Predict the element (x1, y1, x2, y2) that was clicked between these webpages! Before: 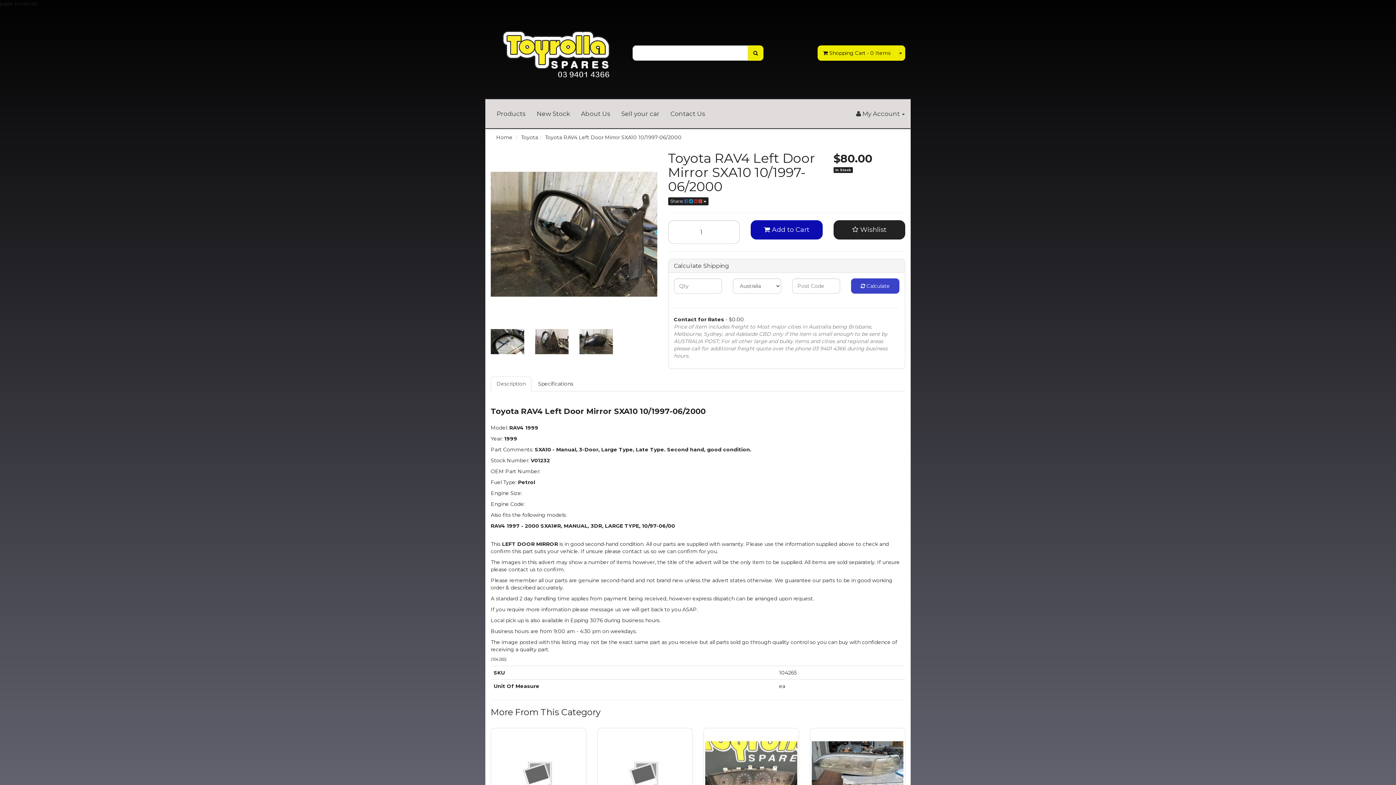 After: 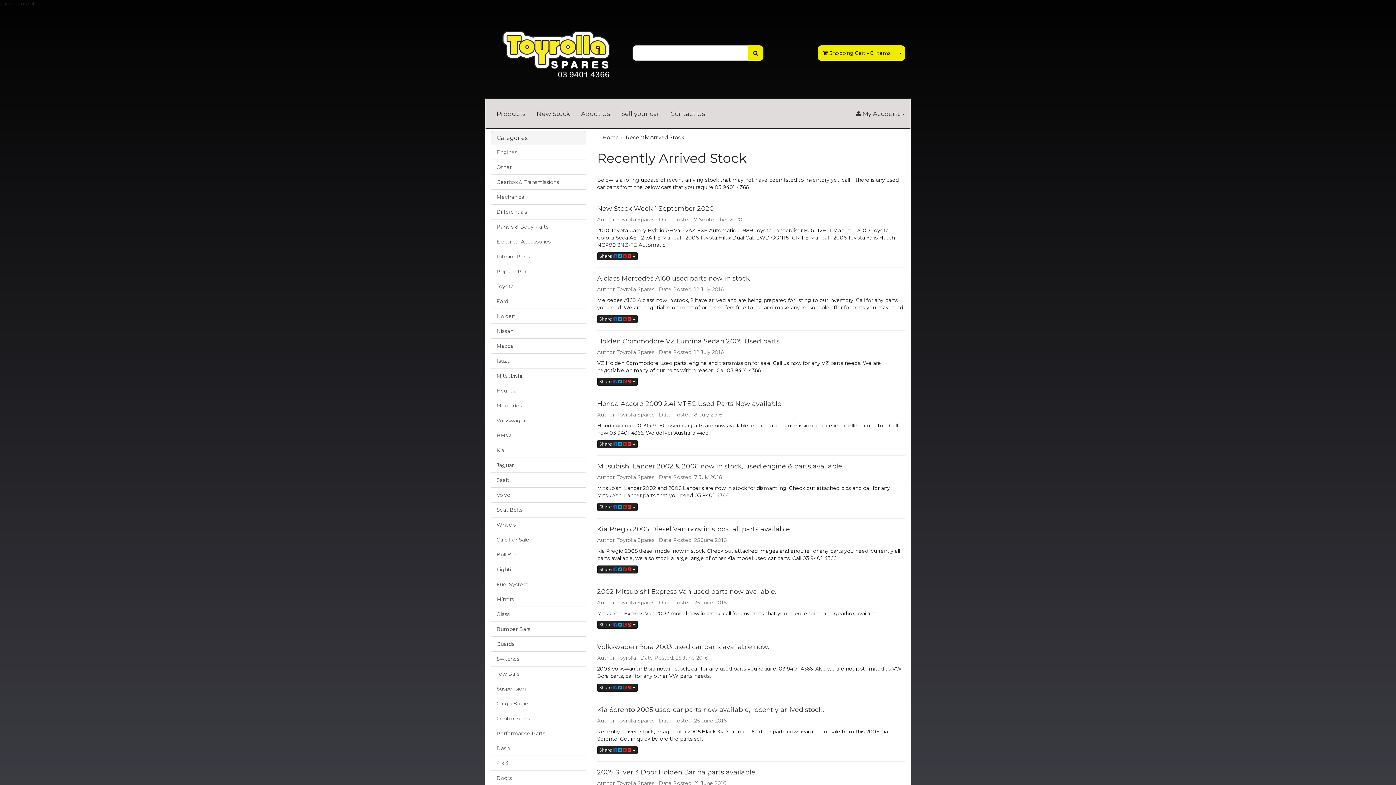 Action: bbox: (531, 99, 575, 128) label: New Stock